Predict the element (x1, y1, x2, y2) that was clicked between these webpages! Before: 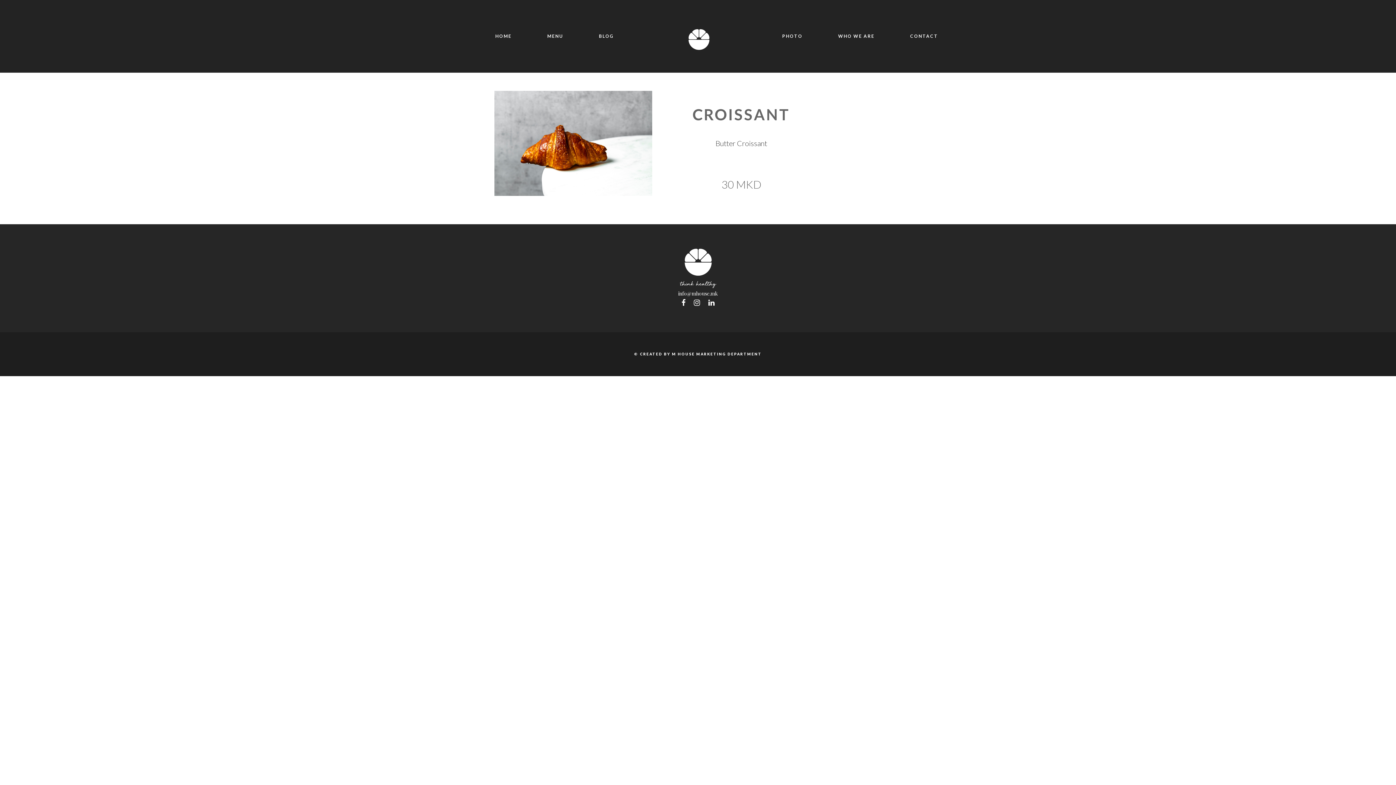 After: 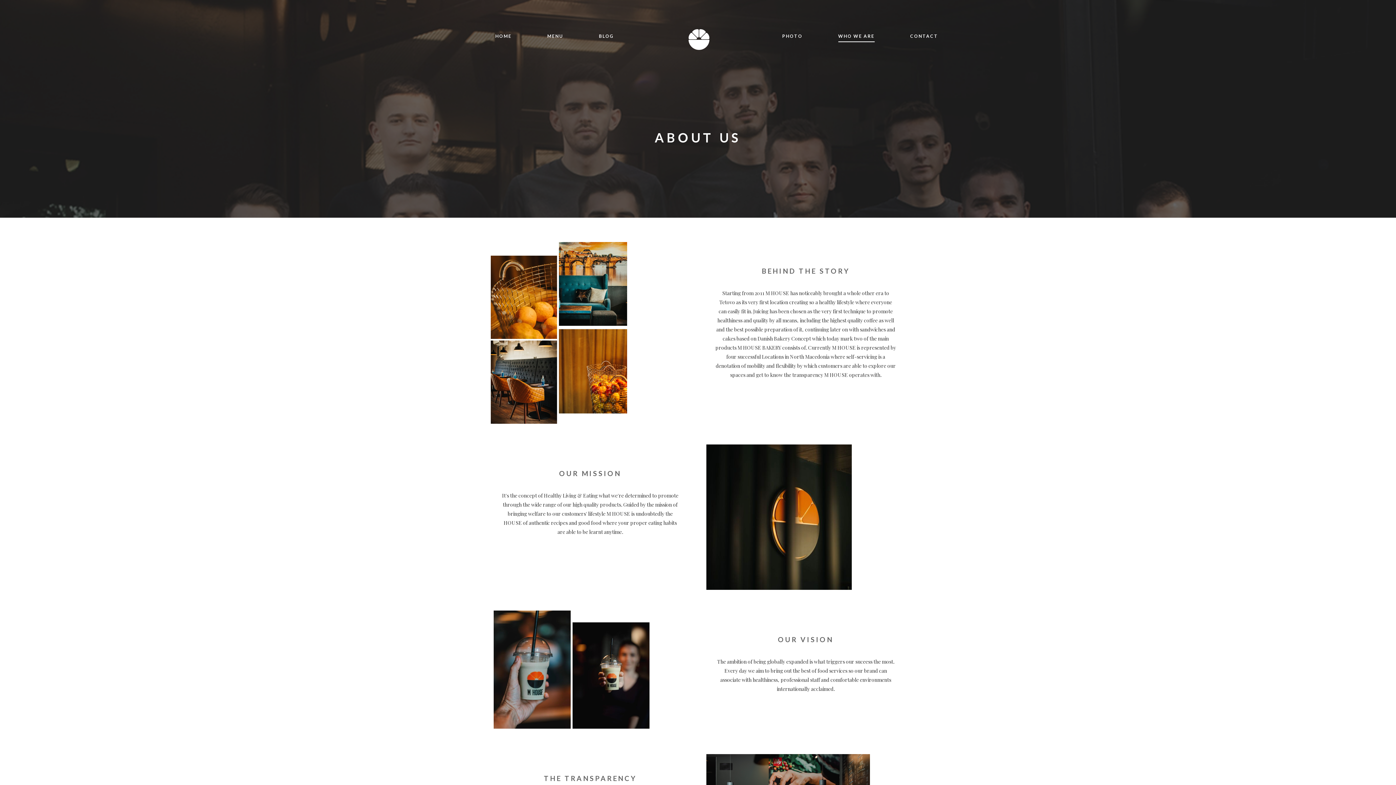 Action: bbox: (838, 33, 874, 42) label: WHO WE ARE